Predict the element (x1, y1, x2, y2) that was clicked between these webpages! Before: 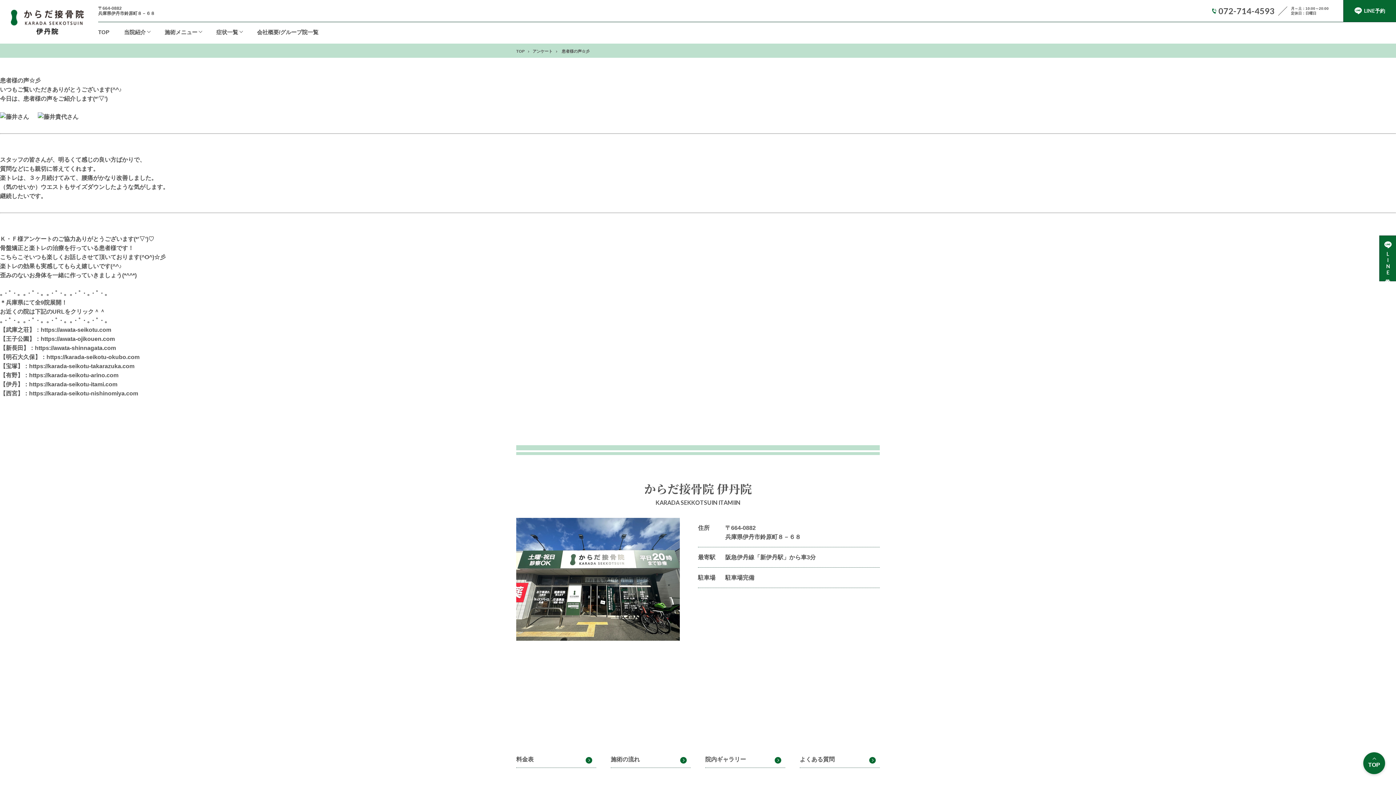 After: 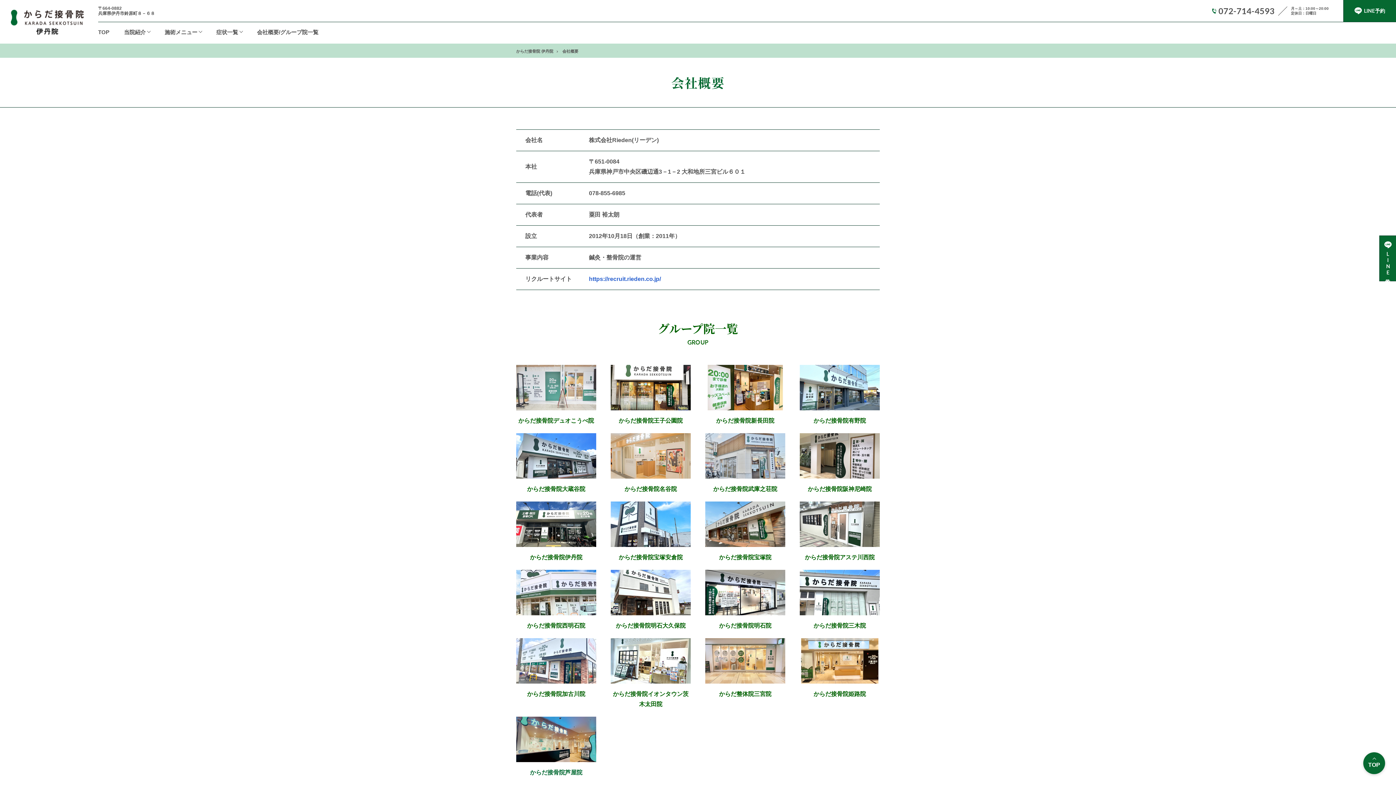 Action: bbox: (257, 28, 318, 35) label: 会社概要/グループ院一覧